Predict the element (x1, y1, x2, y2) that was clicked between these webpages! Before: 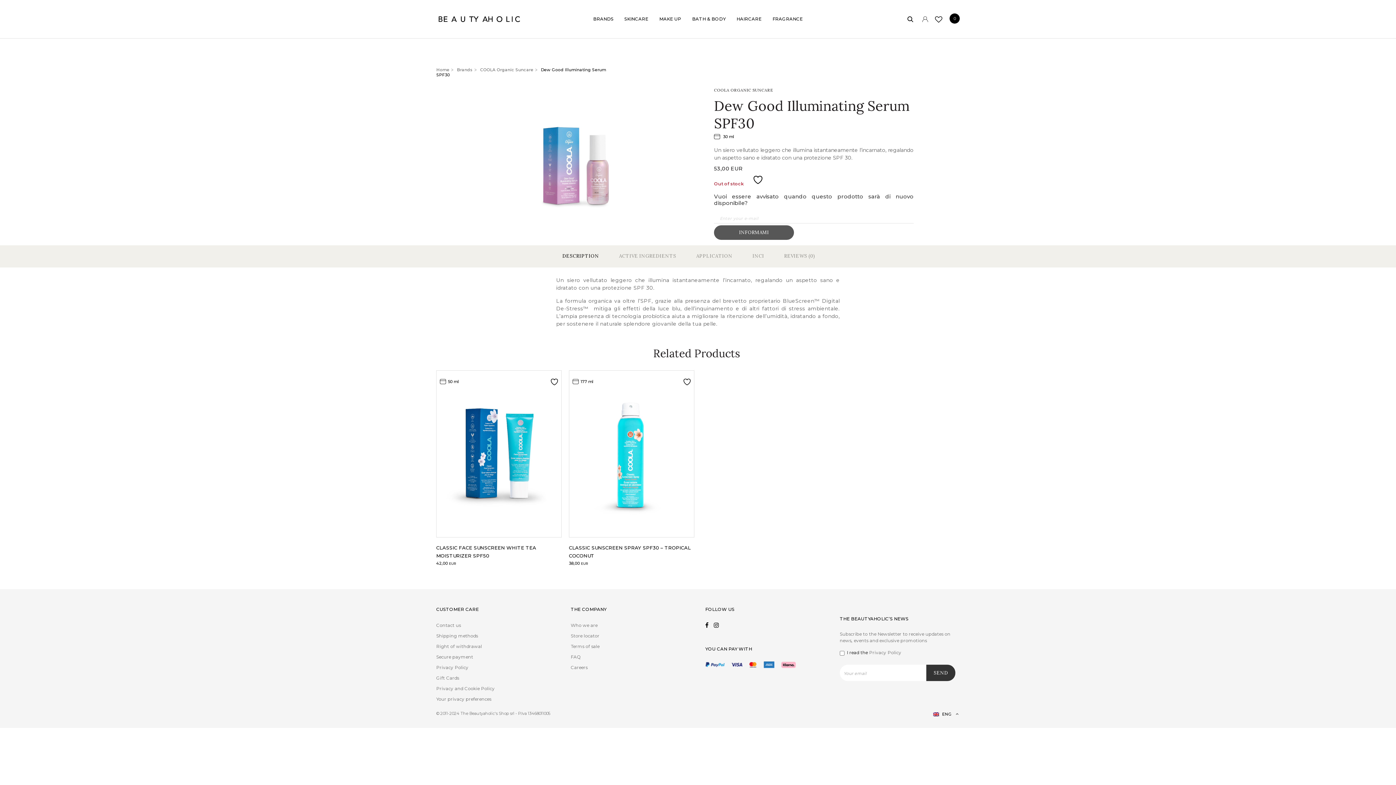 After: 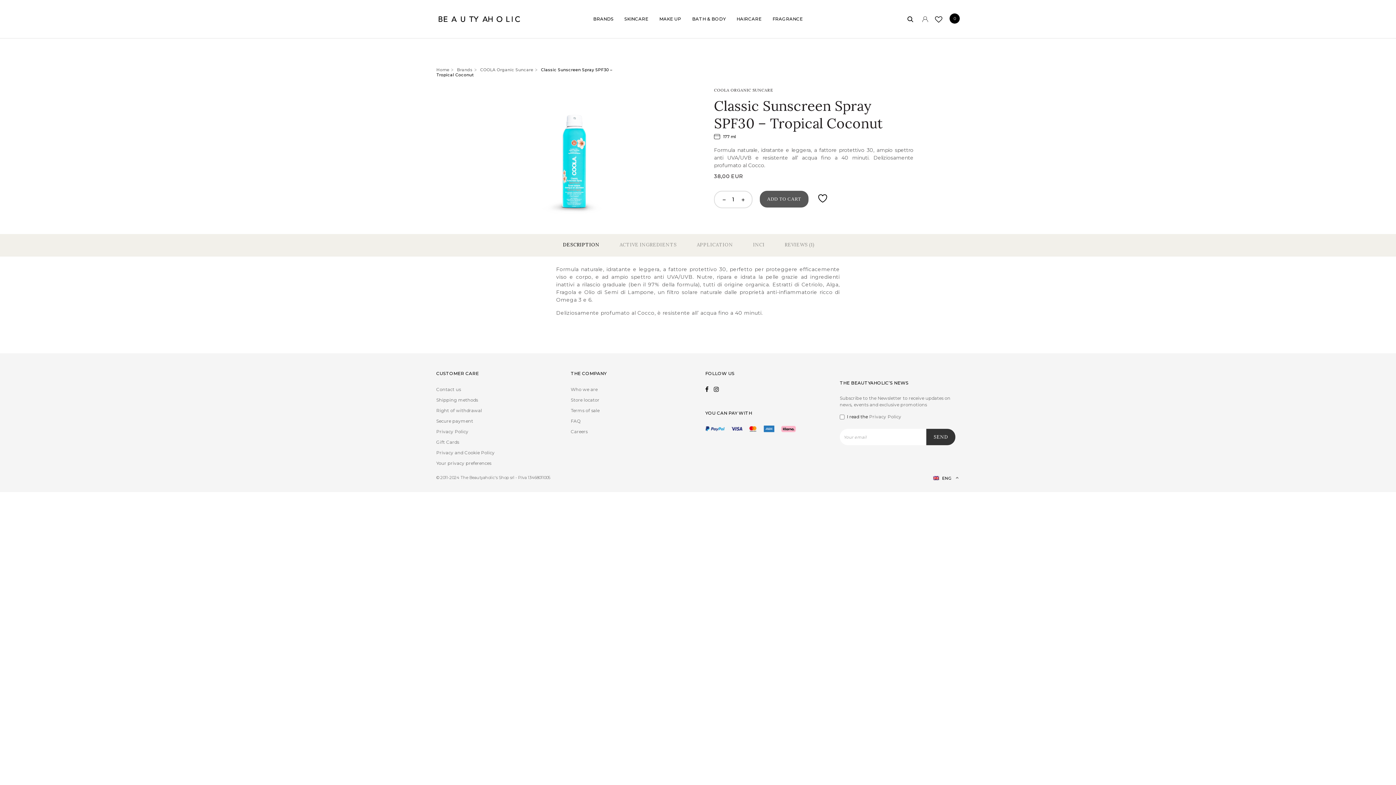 Action: bbox: (569, 371, 694, 537)